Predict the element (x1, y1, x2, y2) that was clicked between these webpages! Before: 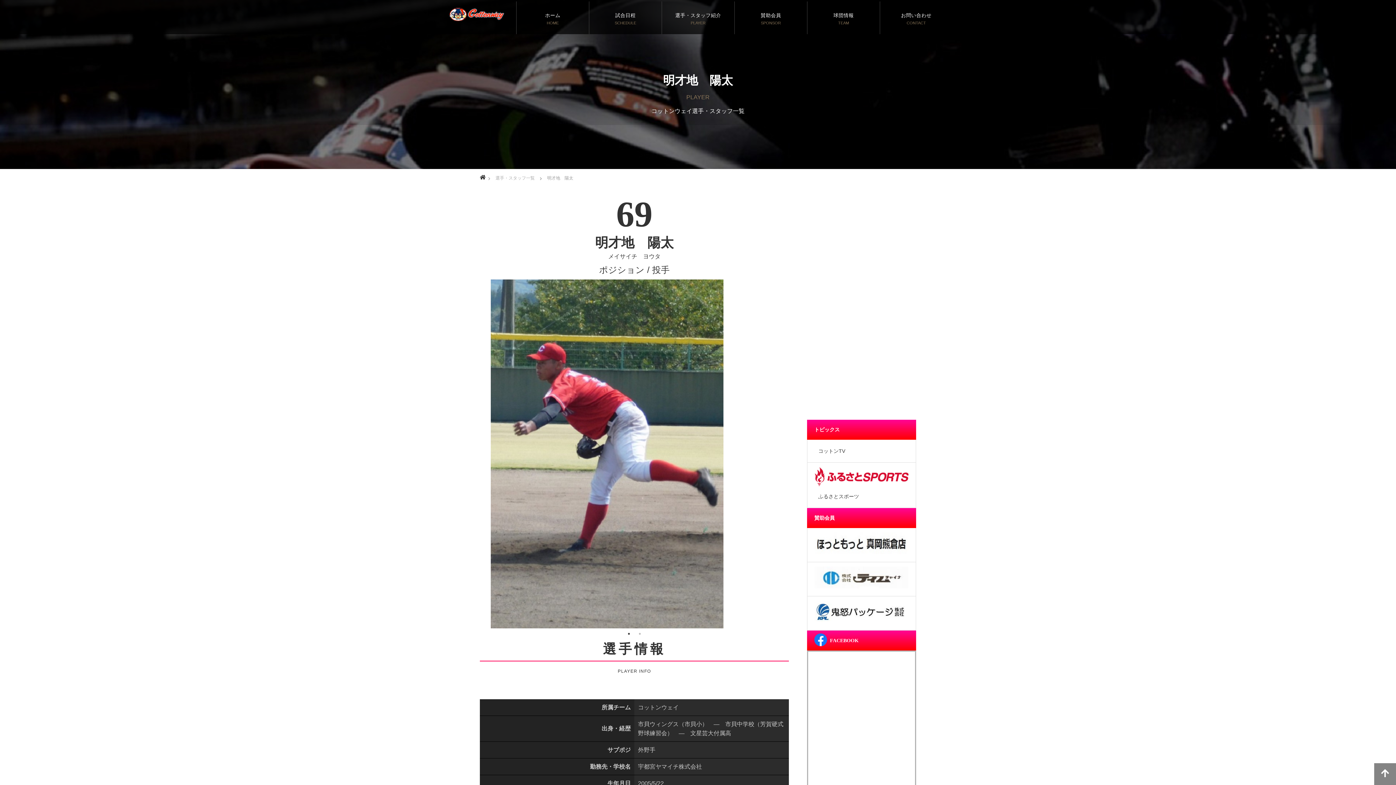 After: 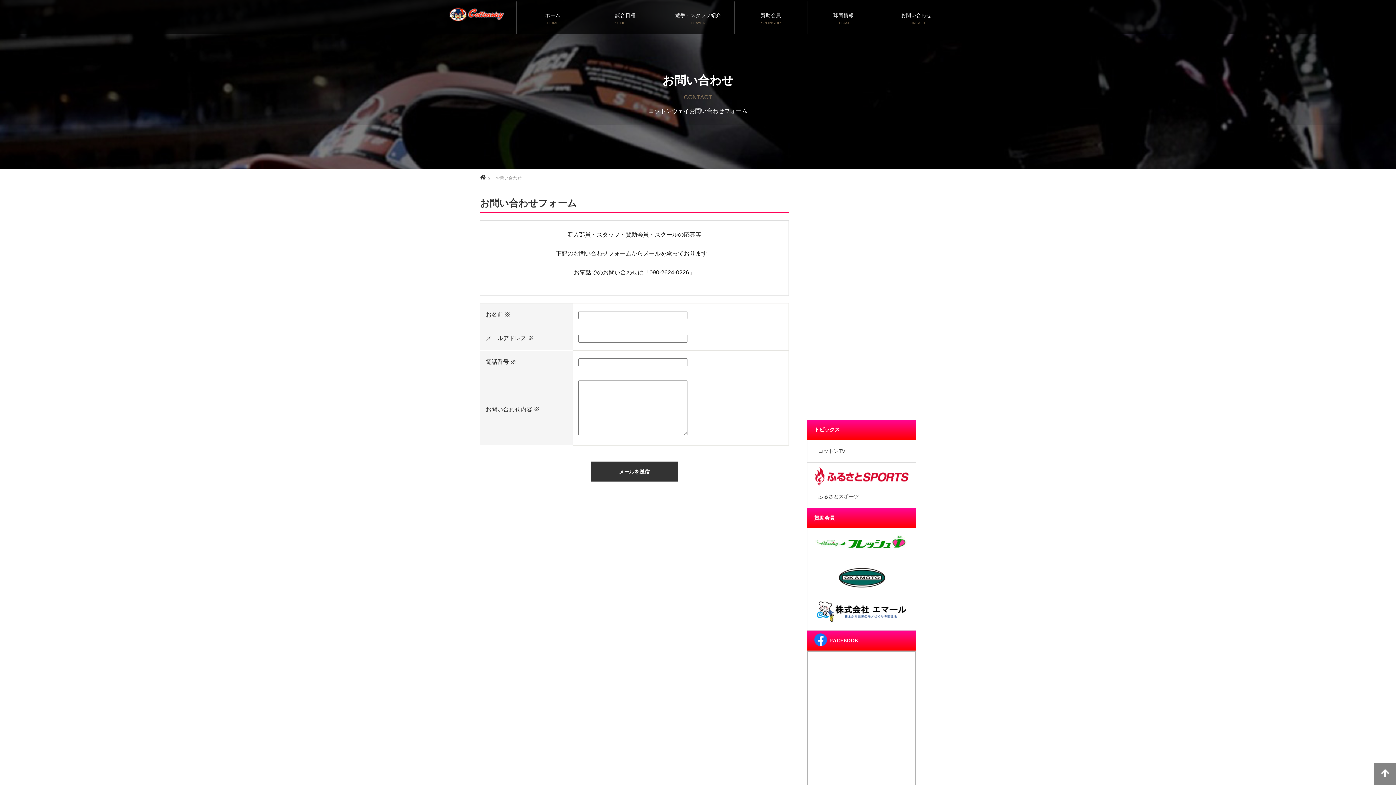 Action: label: お問い合わせ
CONTACT bbox: (880, 1, 952, 34)